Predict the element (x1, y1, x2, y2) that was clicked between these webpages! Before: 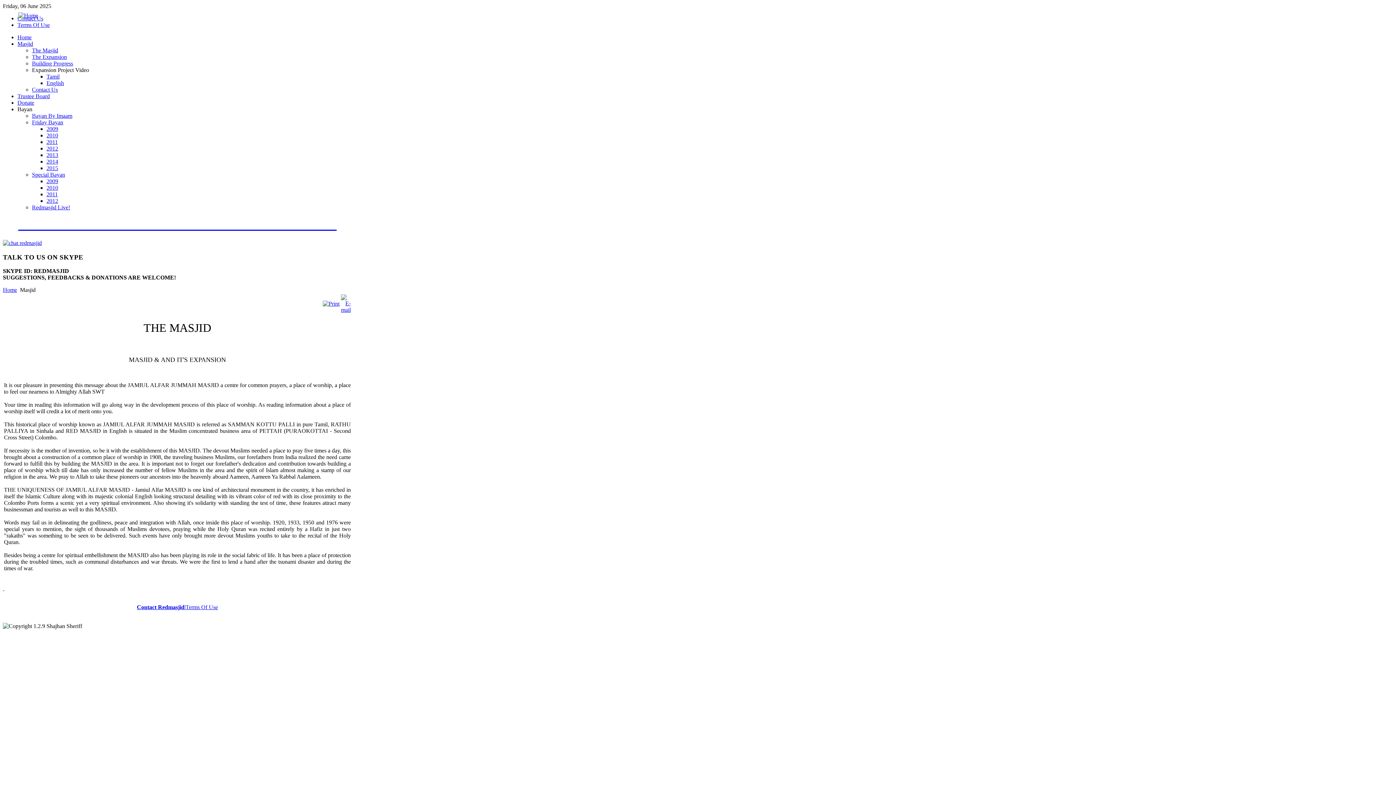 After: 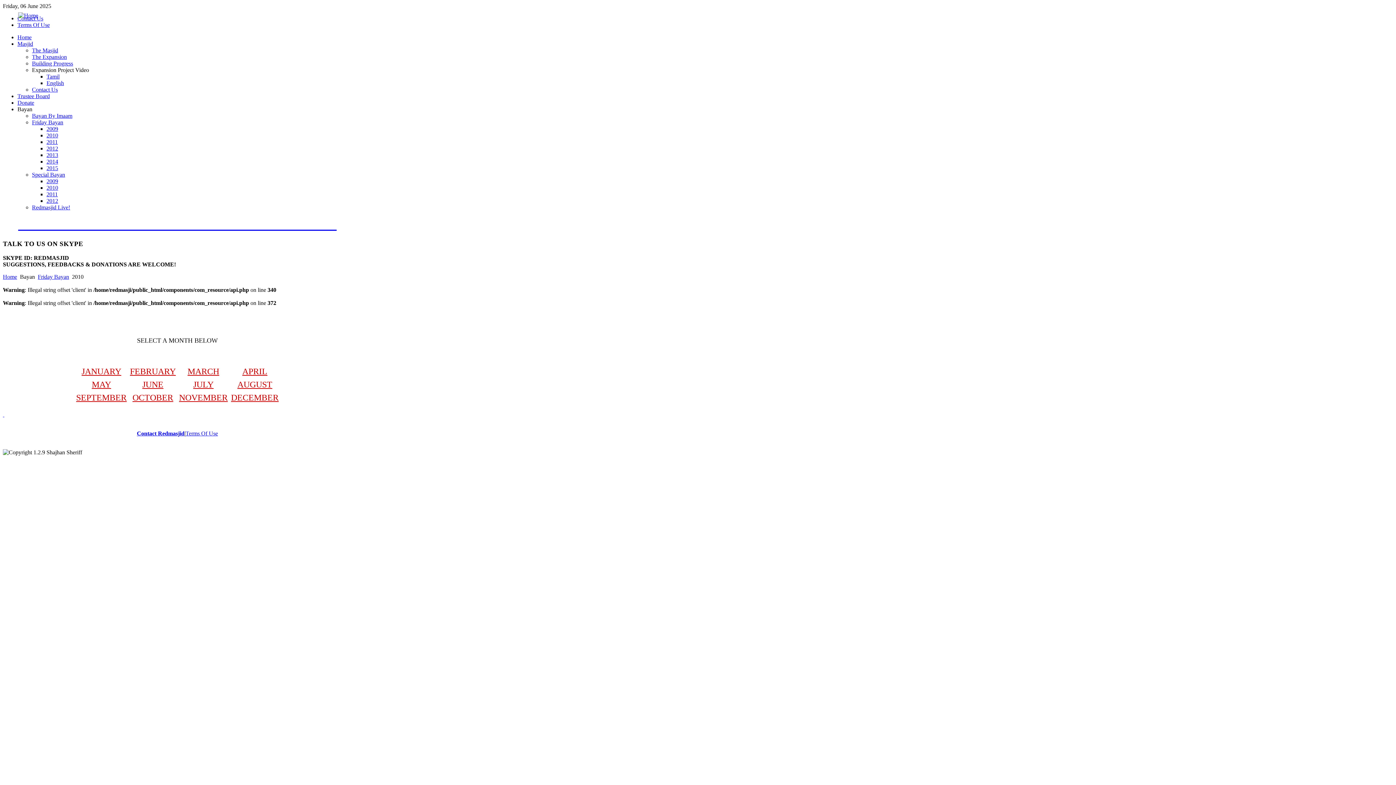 Action: label: 2010 bbox: (46, 132, 58, 138)